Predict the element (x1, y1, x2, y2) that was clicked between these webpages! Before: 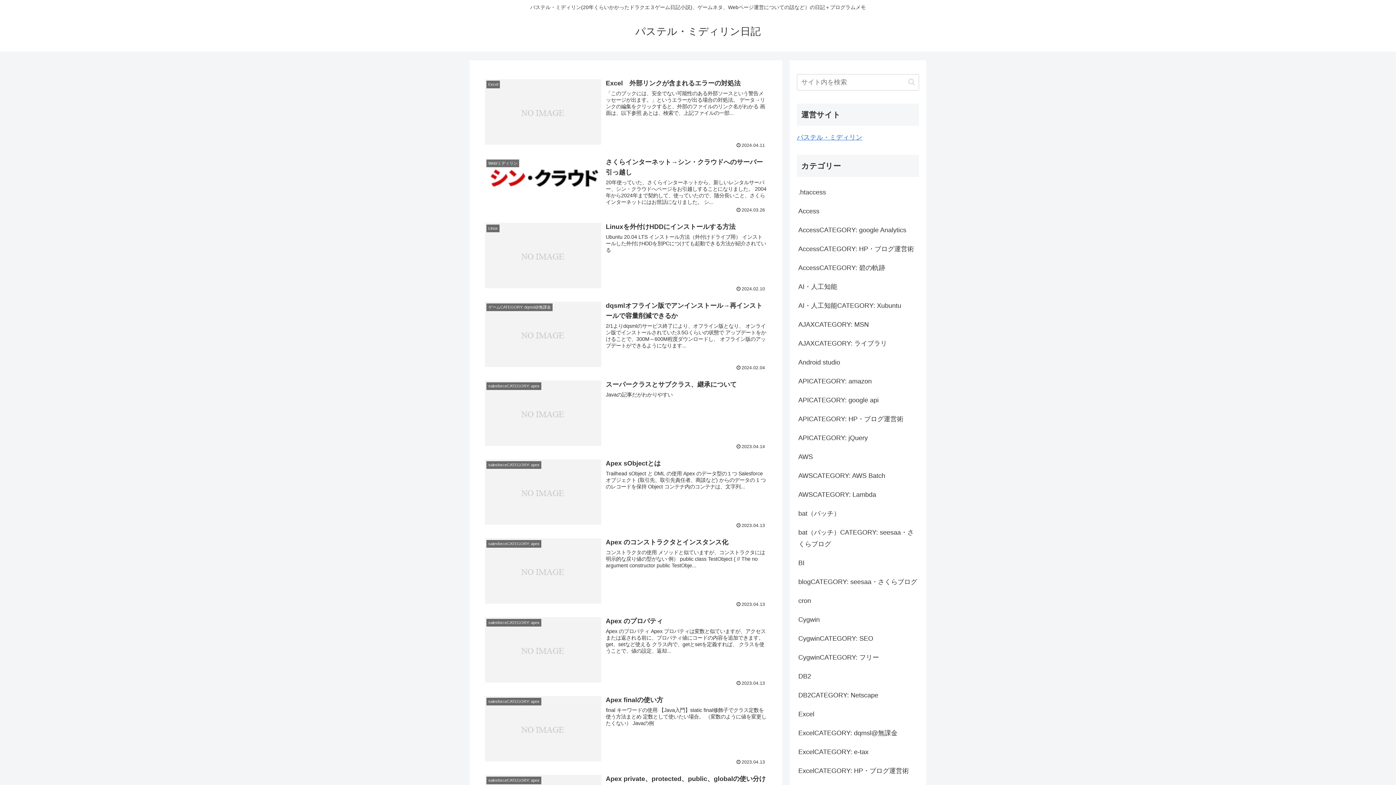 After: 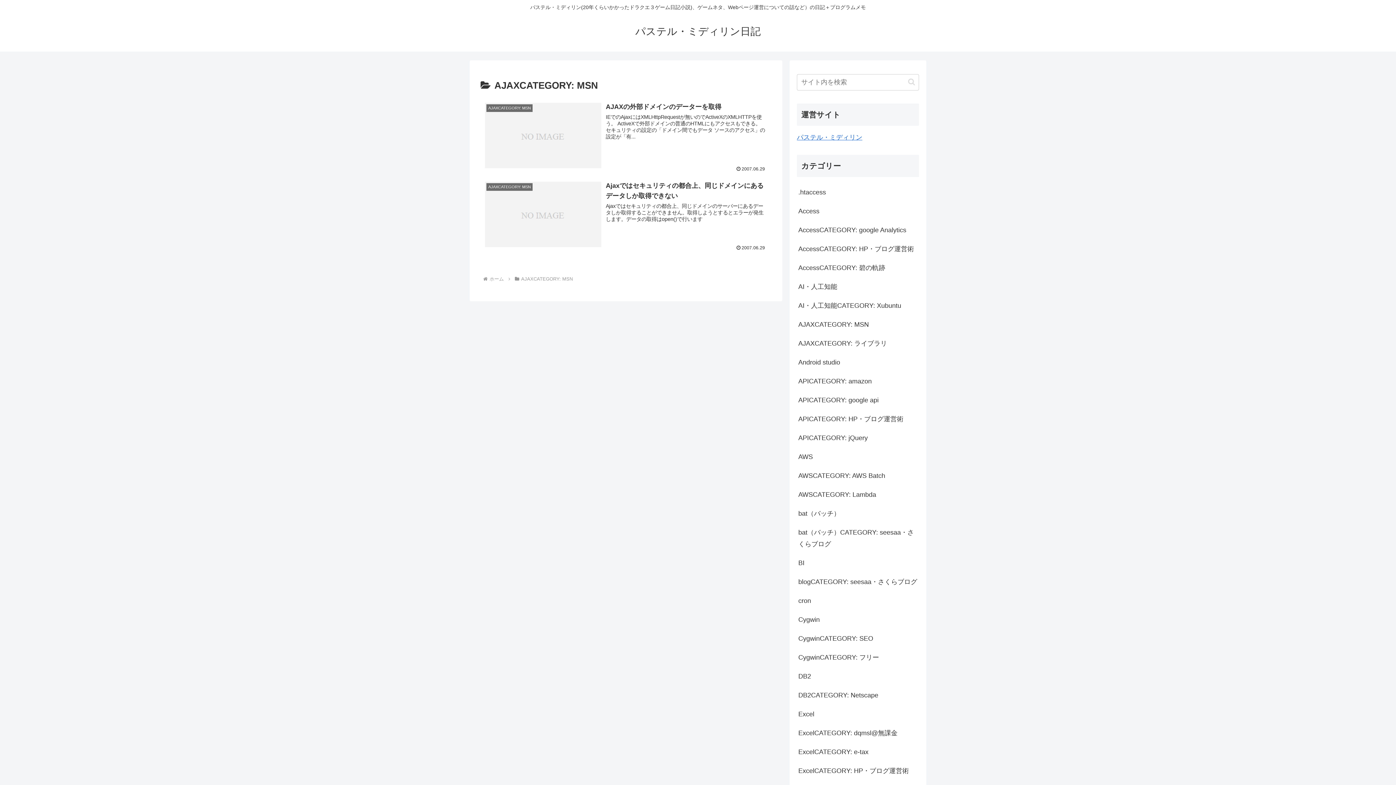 Action: label: AJAXCATEGORY: MSN bbox: (797, 315, 919, 334)